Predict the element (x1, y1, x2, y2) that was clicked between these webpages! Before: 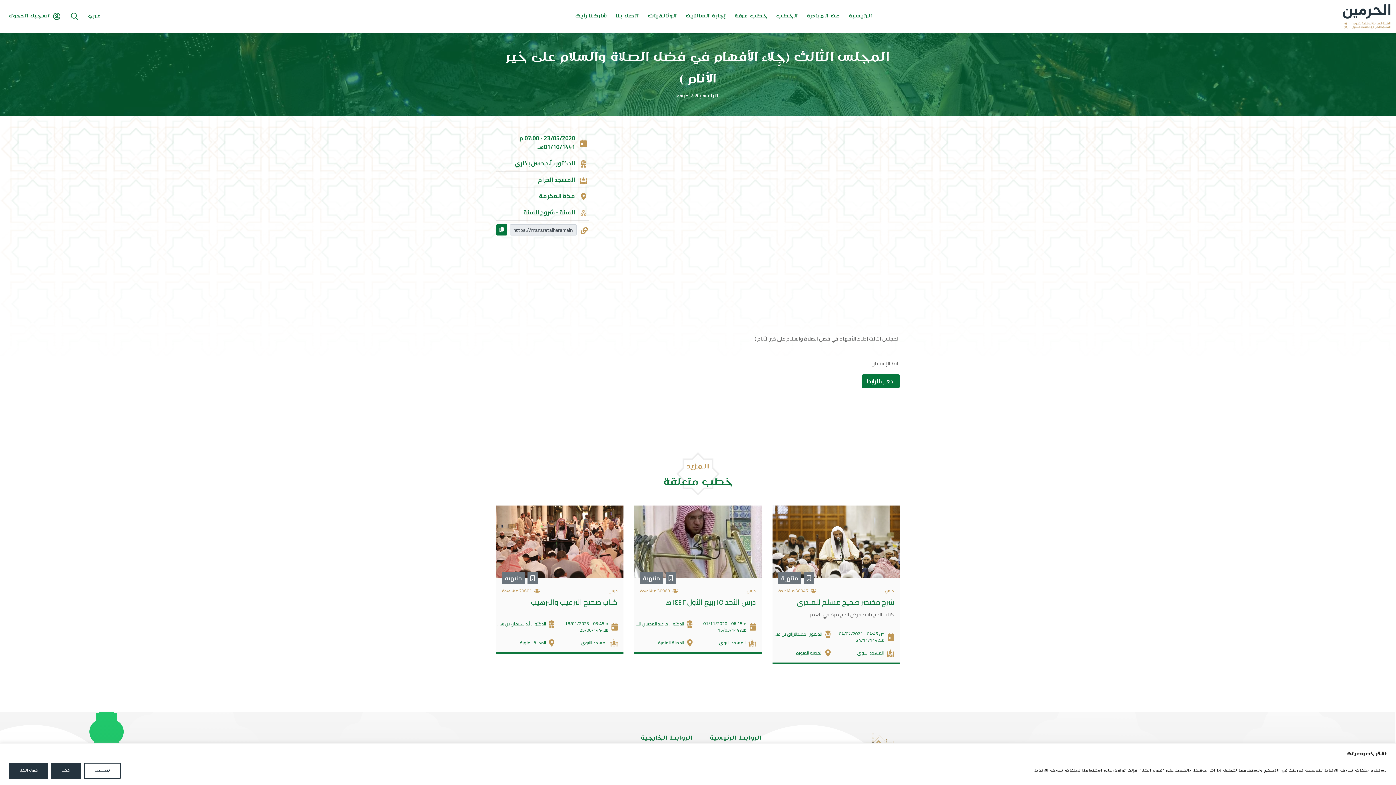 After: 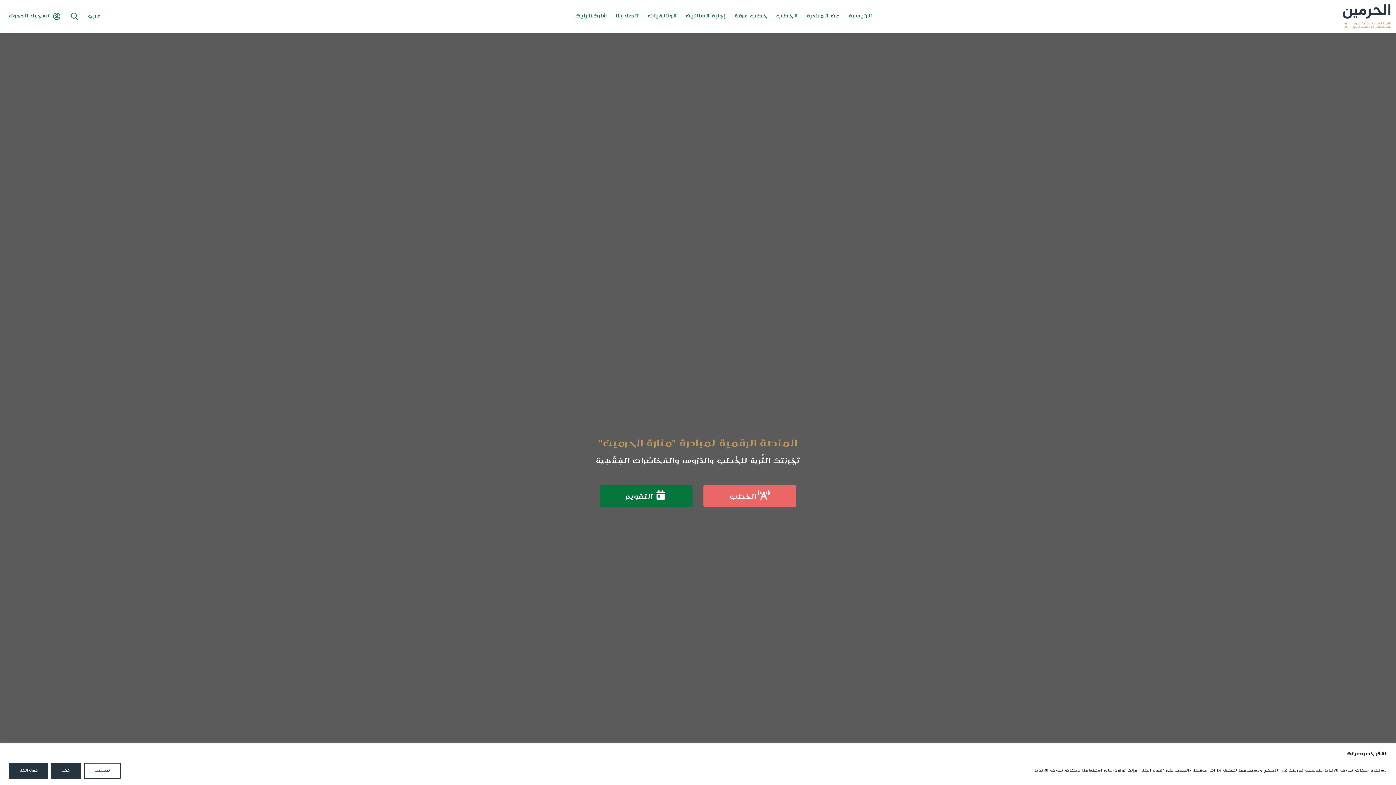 Action: bbox: (695, 92, 718, 100) label: الرئيسية